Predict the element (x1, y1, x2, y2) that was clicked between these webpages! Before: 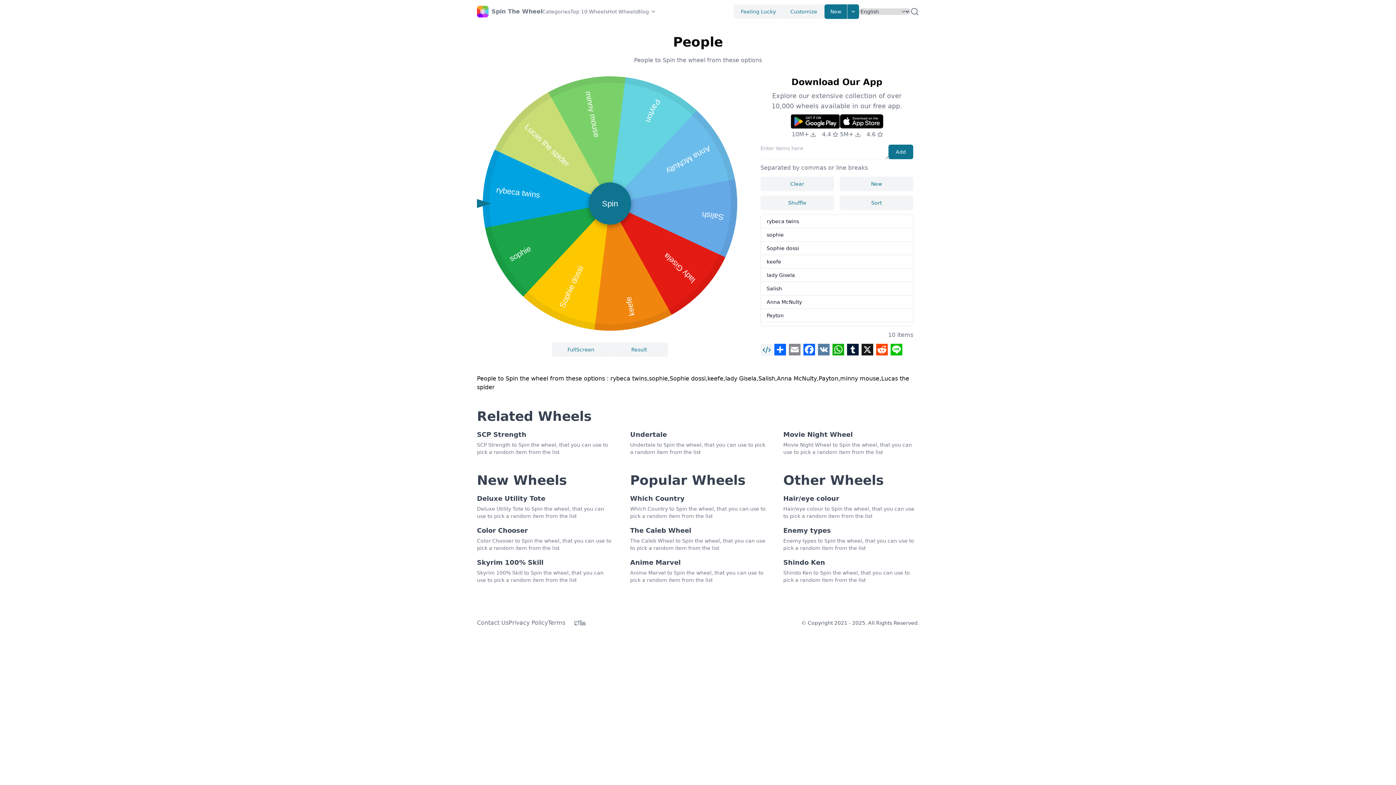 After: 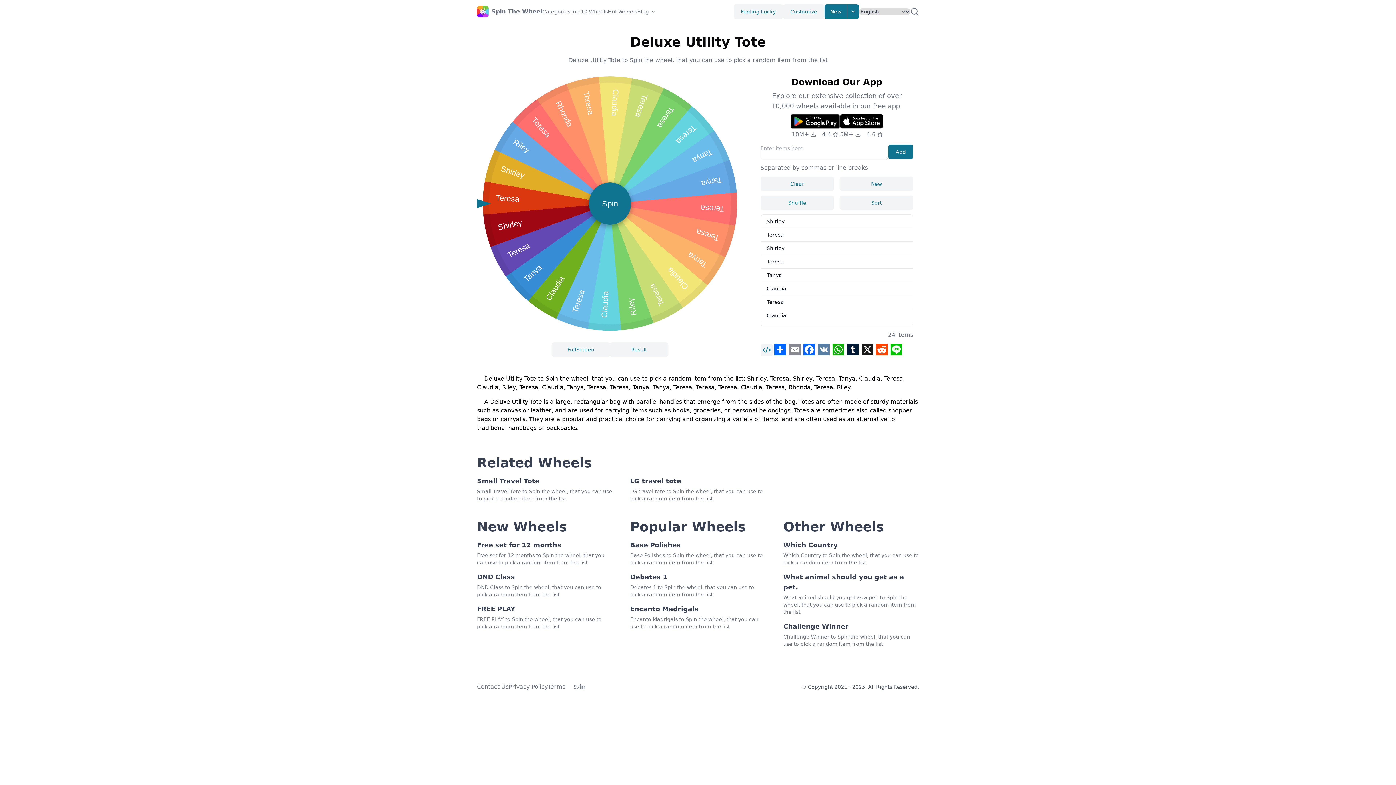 Action: label: Deluxe Utility Tote

Deluxe Utility Tote to Spin the wheel, that you can use to pick a random item from the list bbox: (477, 493, 612, 520)